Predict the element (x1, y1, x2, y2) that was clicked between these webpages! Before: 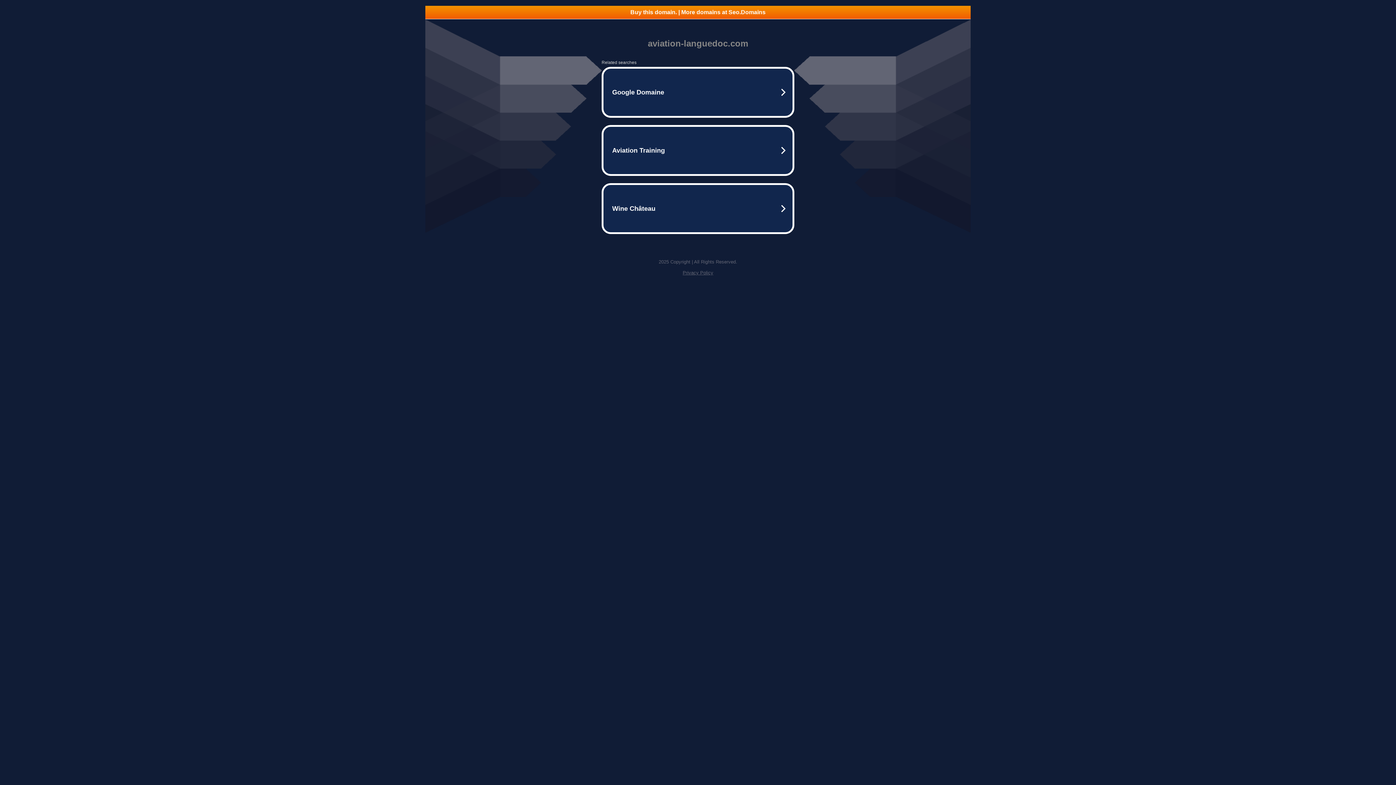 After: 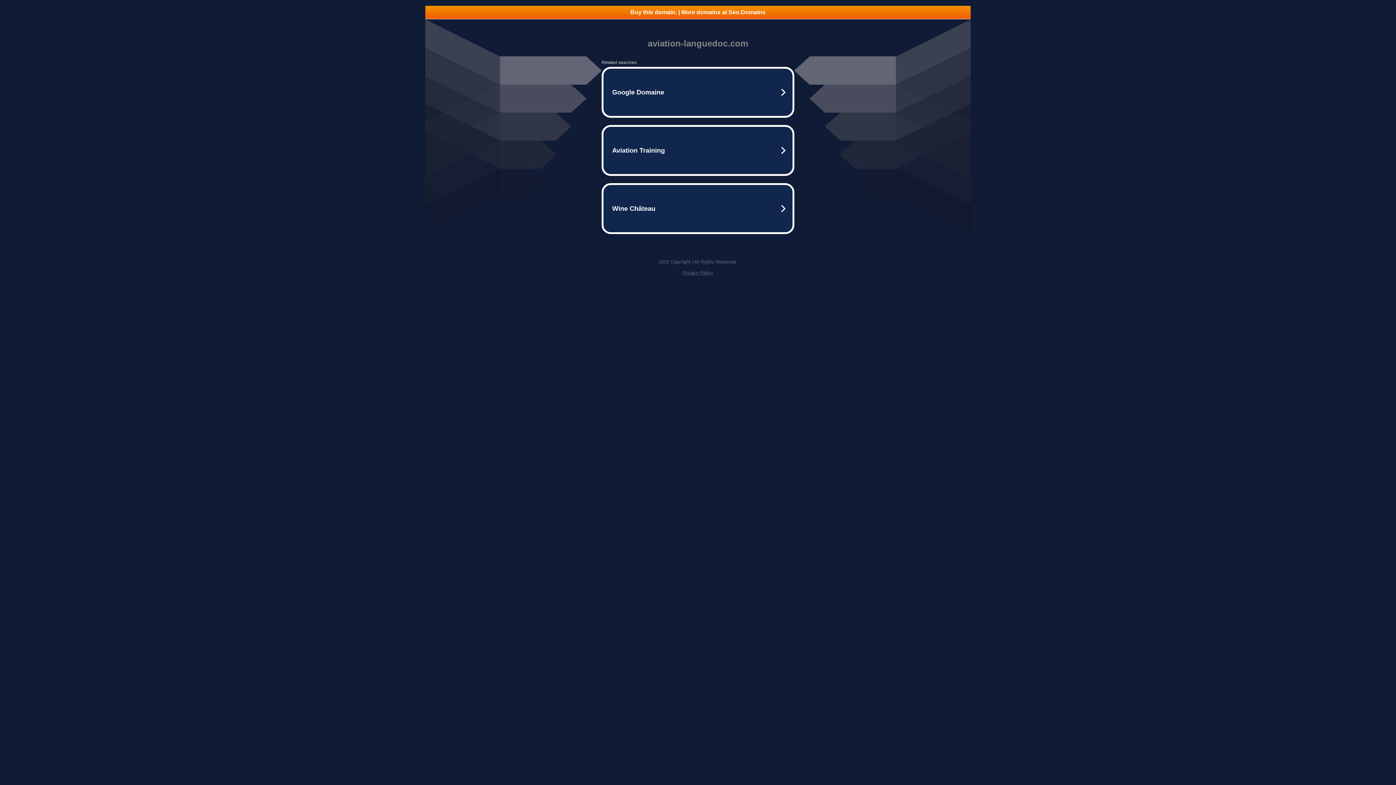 Action: label: Privacy Policy bbox: (682, 270, 713, 275)